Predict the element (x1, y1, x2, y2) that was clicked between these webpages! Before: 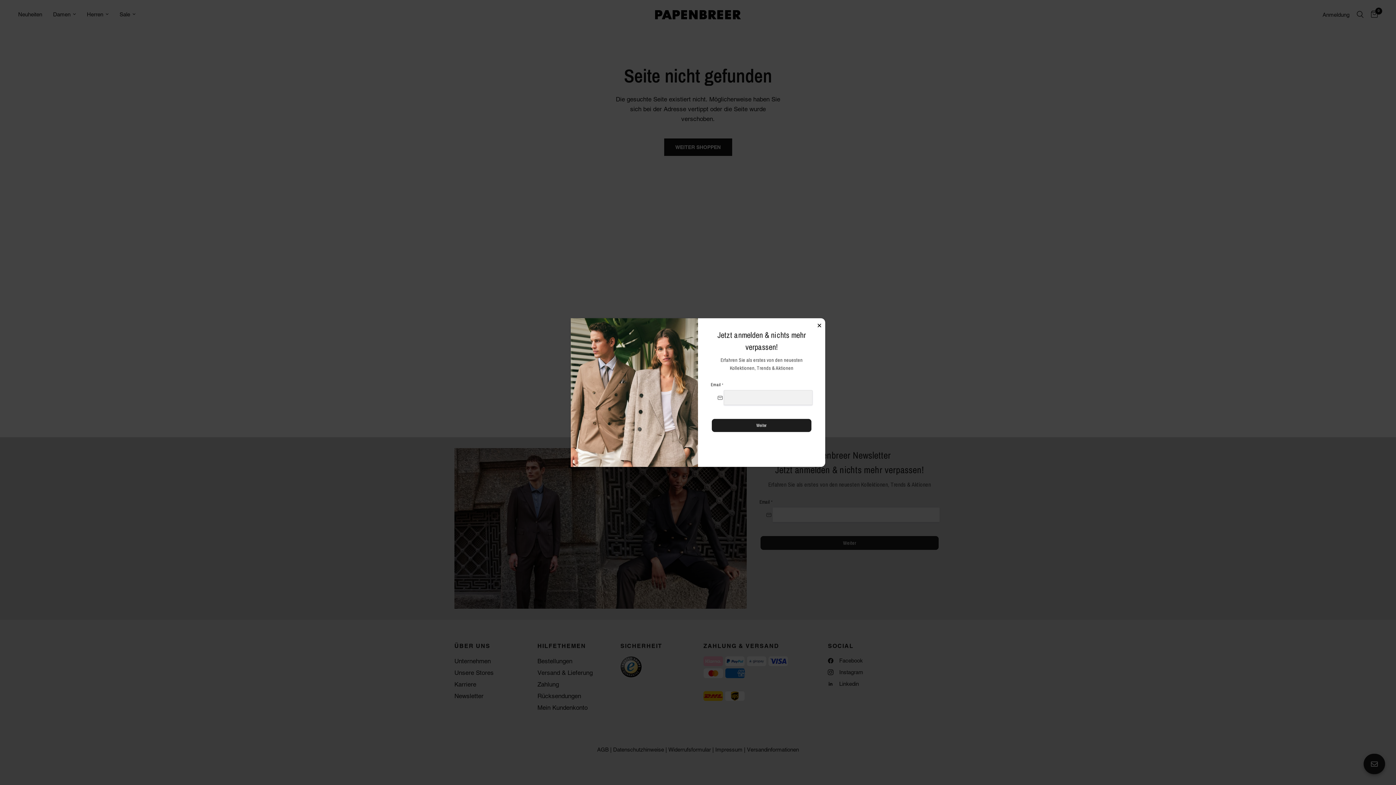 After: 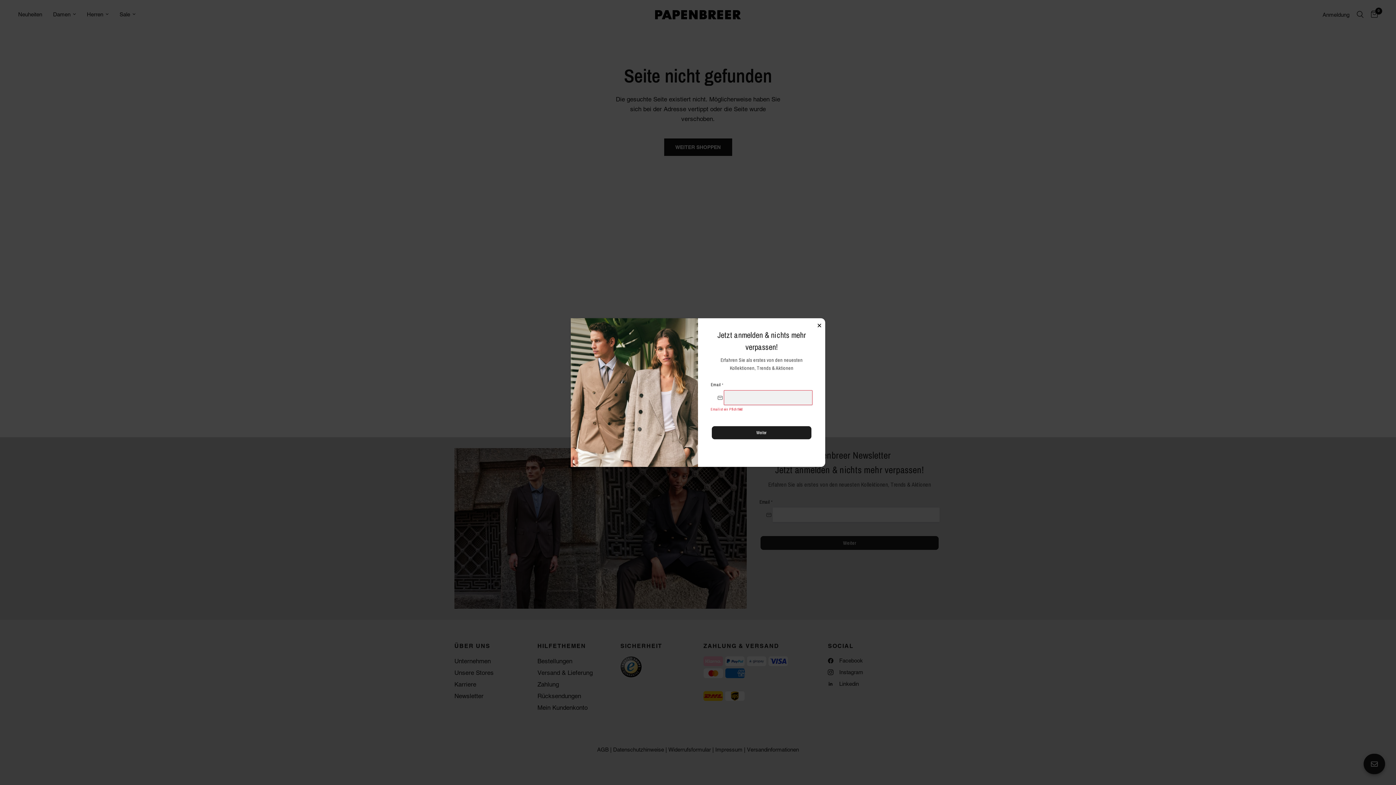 Action: bbox: (712, 419, 811, 432) label: Weiter